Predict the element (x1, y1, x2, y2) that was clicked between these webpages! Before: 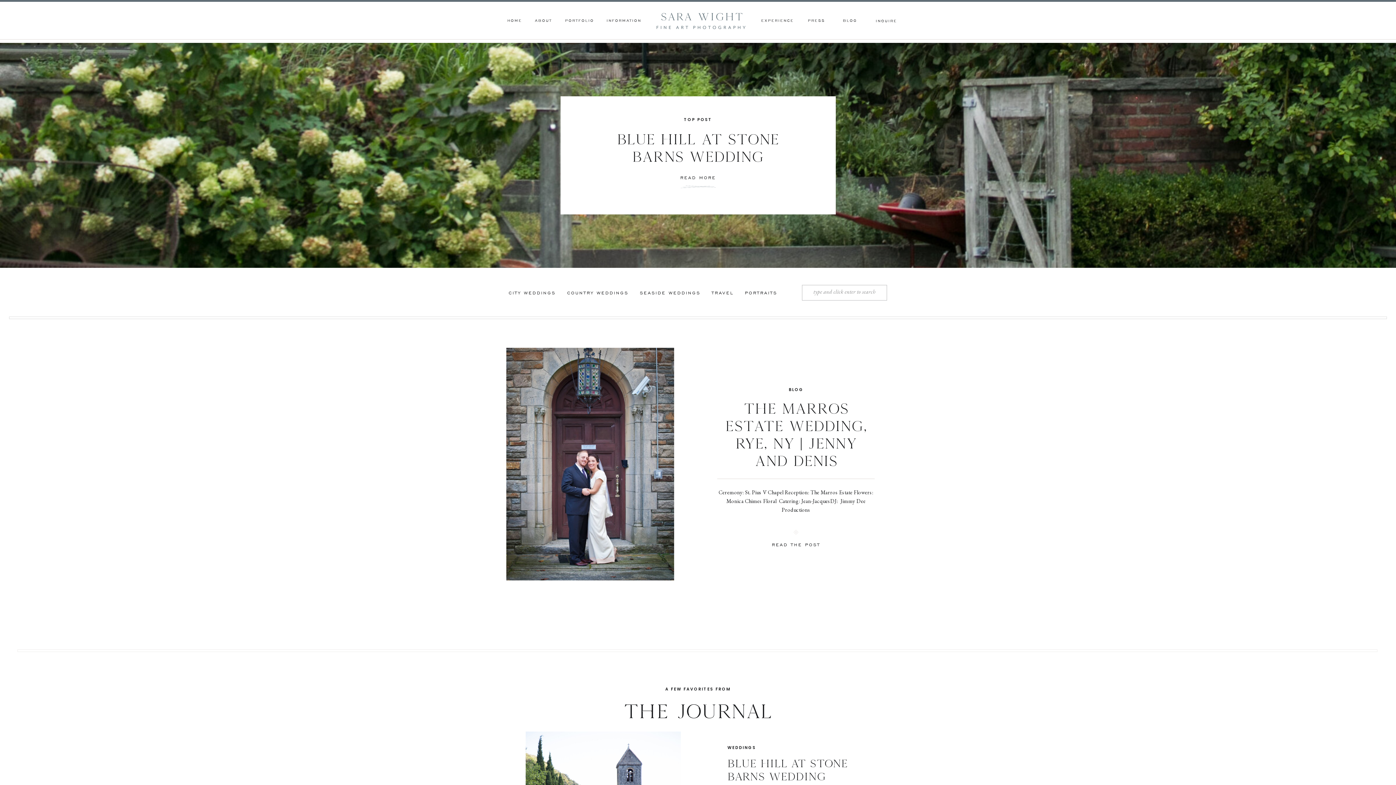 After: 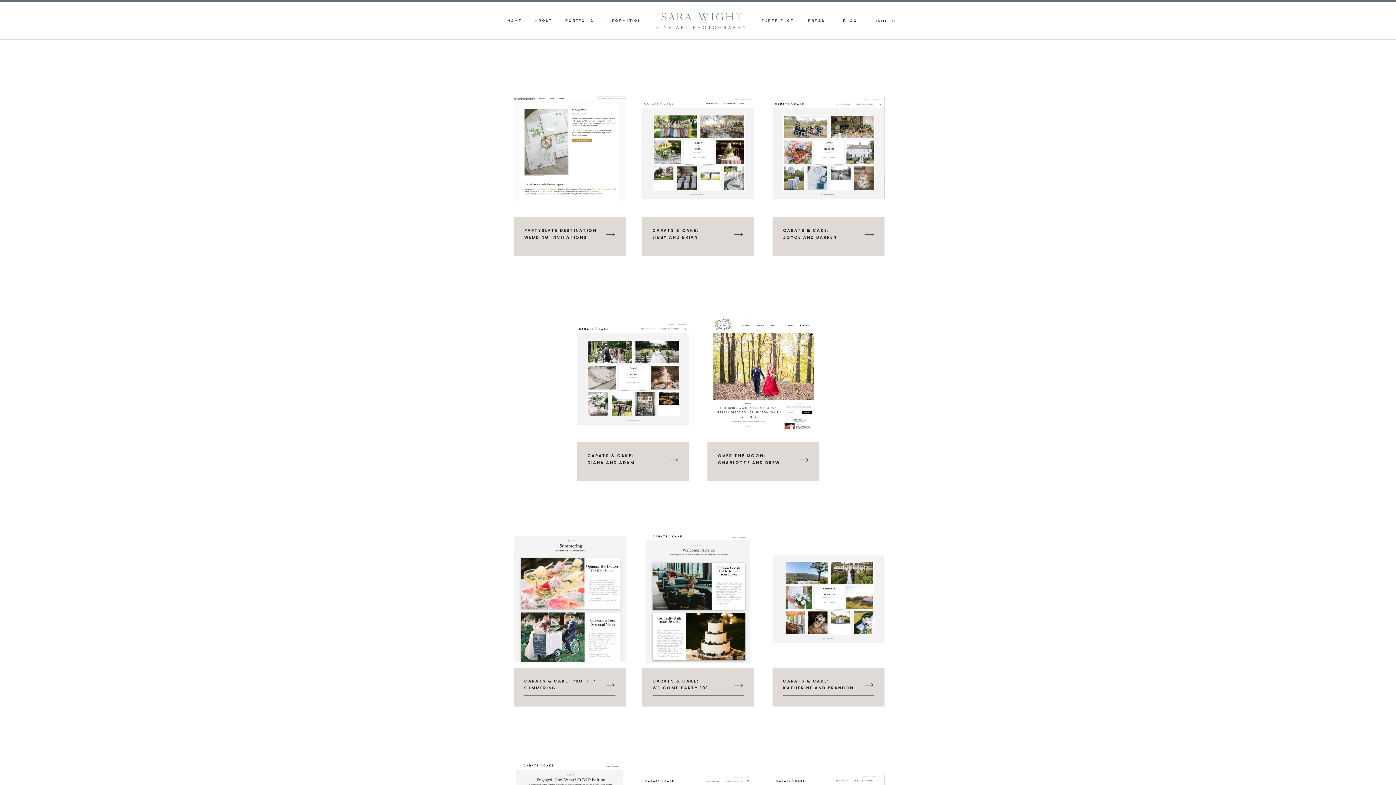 Action: label: PRESS bbox: (807, 18, 826, 24)